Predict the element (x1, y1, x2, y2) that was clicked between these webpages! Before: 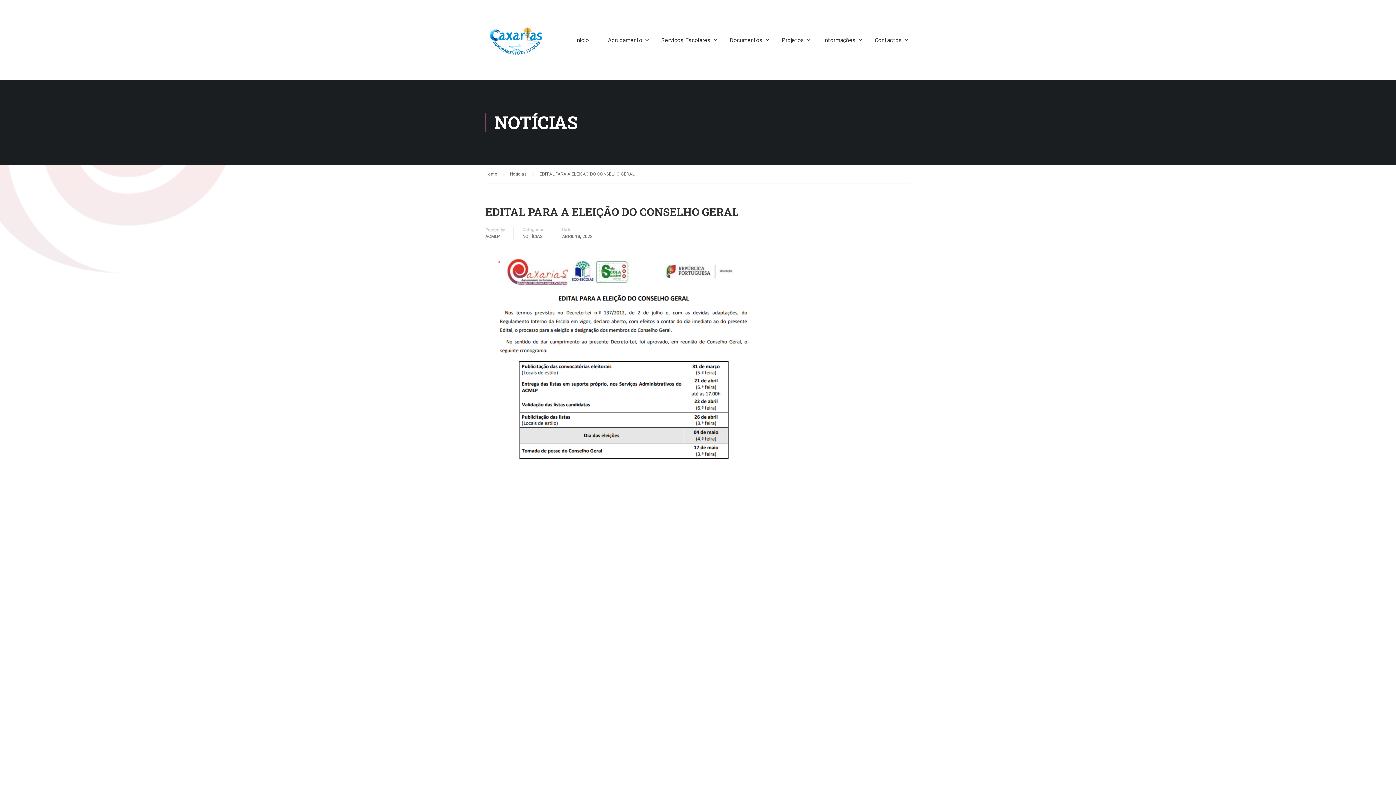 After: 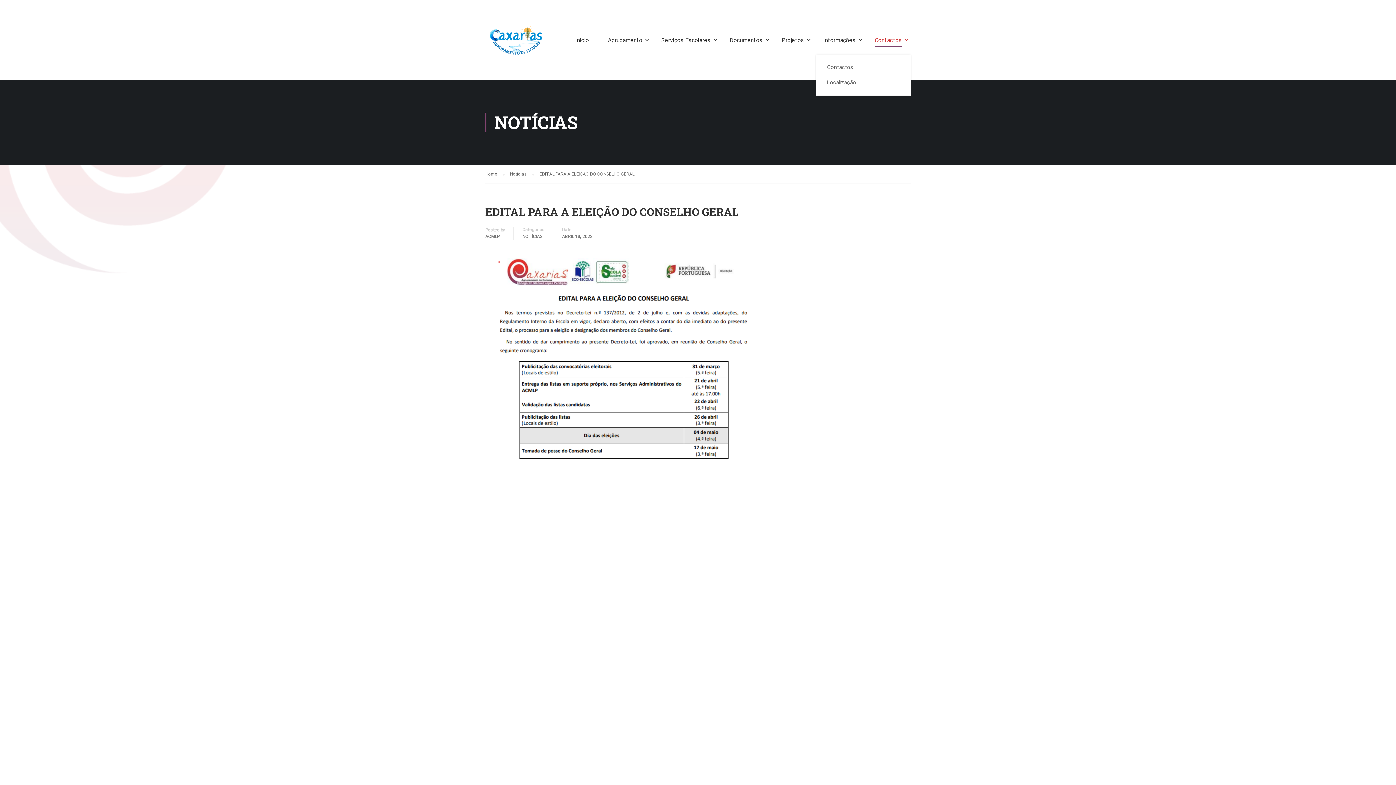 Action: bbox: (866, 32, 910, 54) label: Contactos